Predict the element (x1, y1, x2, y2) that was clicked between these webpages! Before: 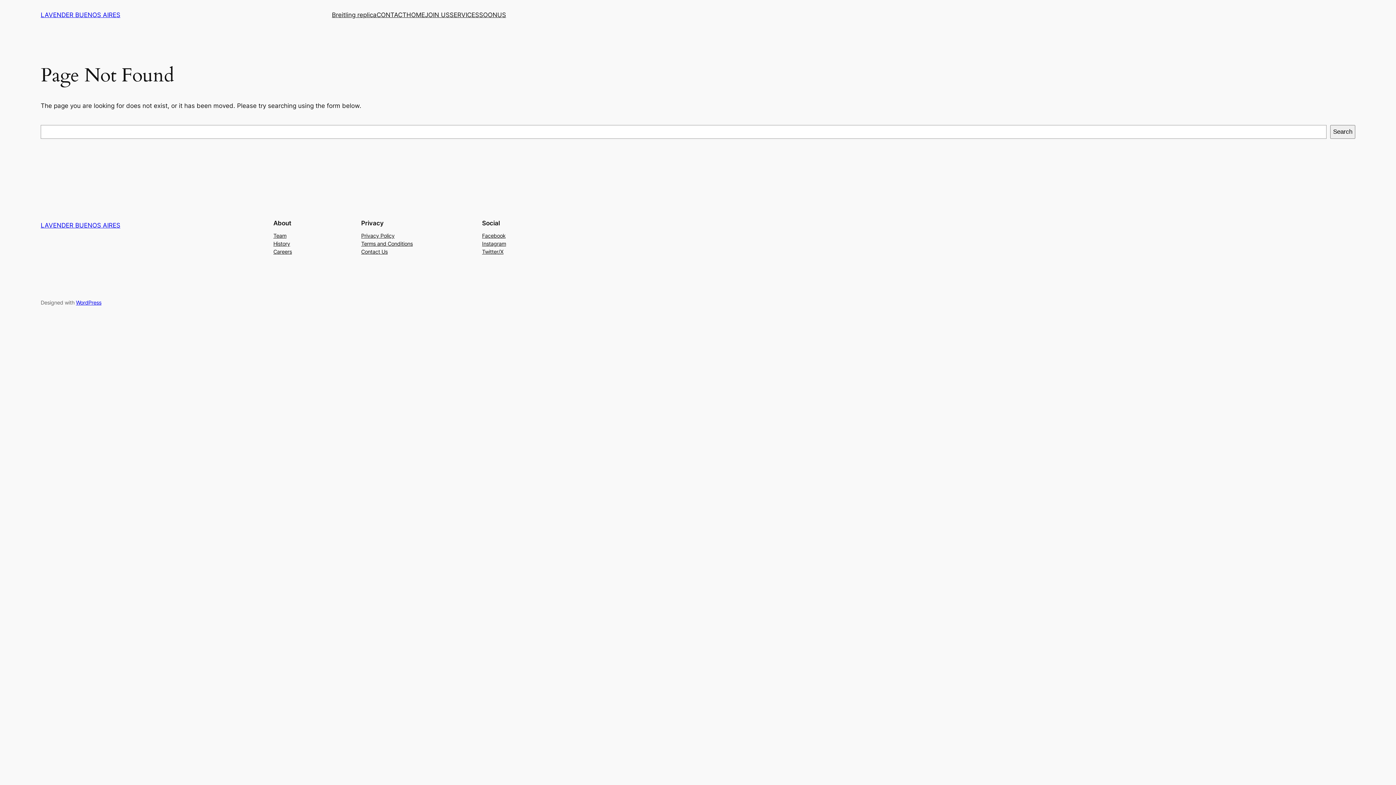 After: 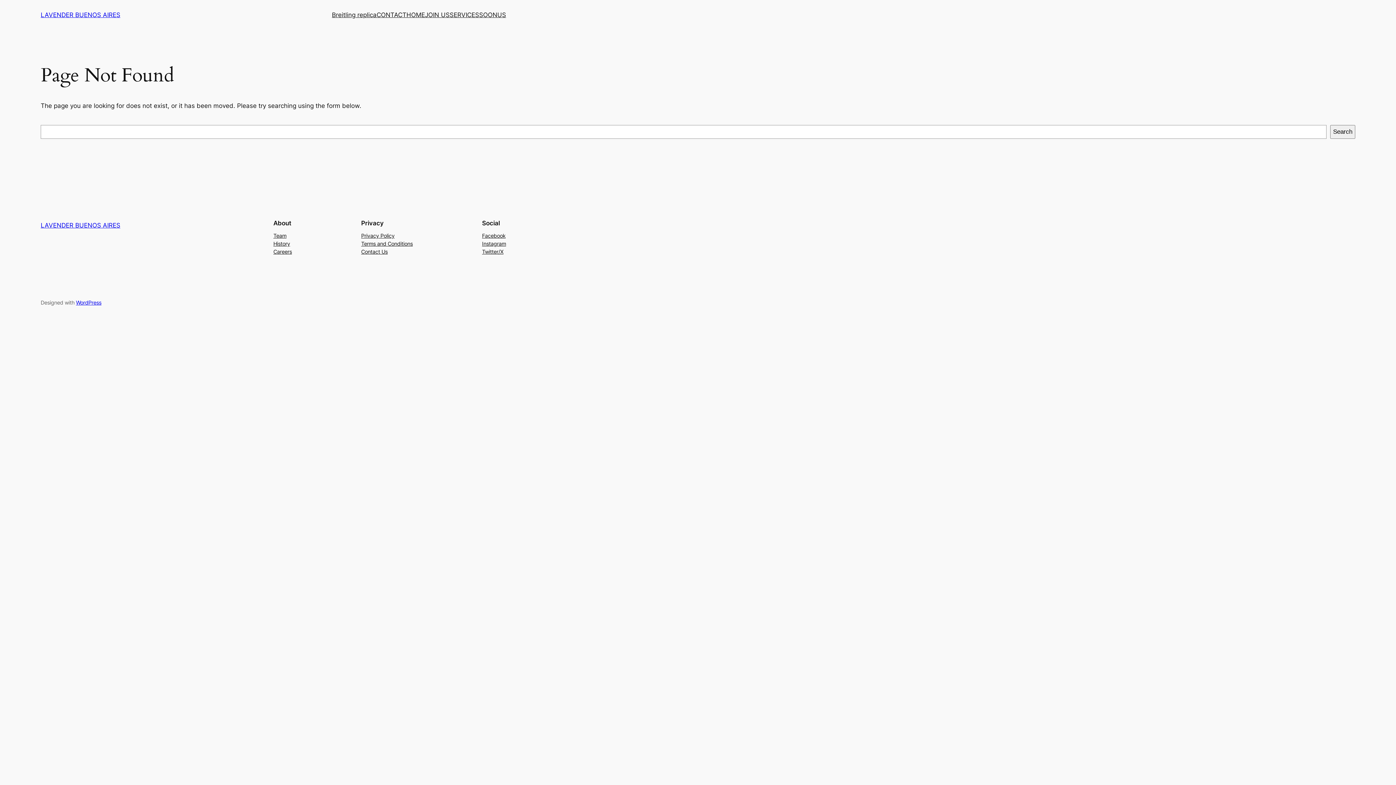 Action: bbox: (361, 247, 387, 255) label: Contact Us